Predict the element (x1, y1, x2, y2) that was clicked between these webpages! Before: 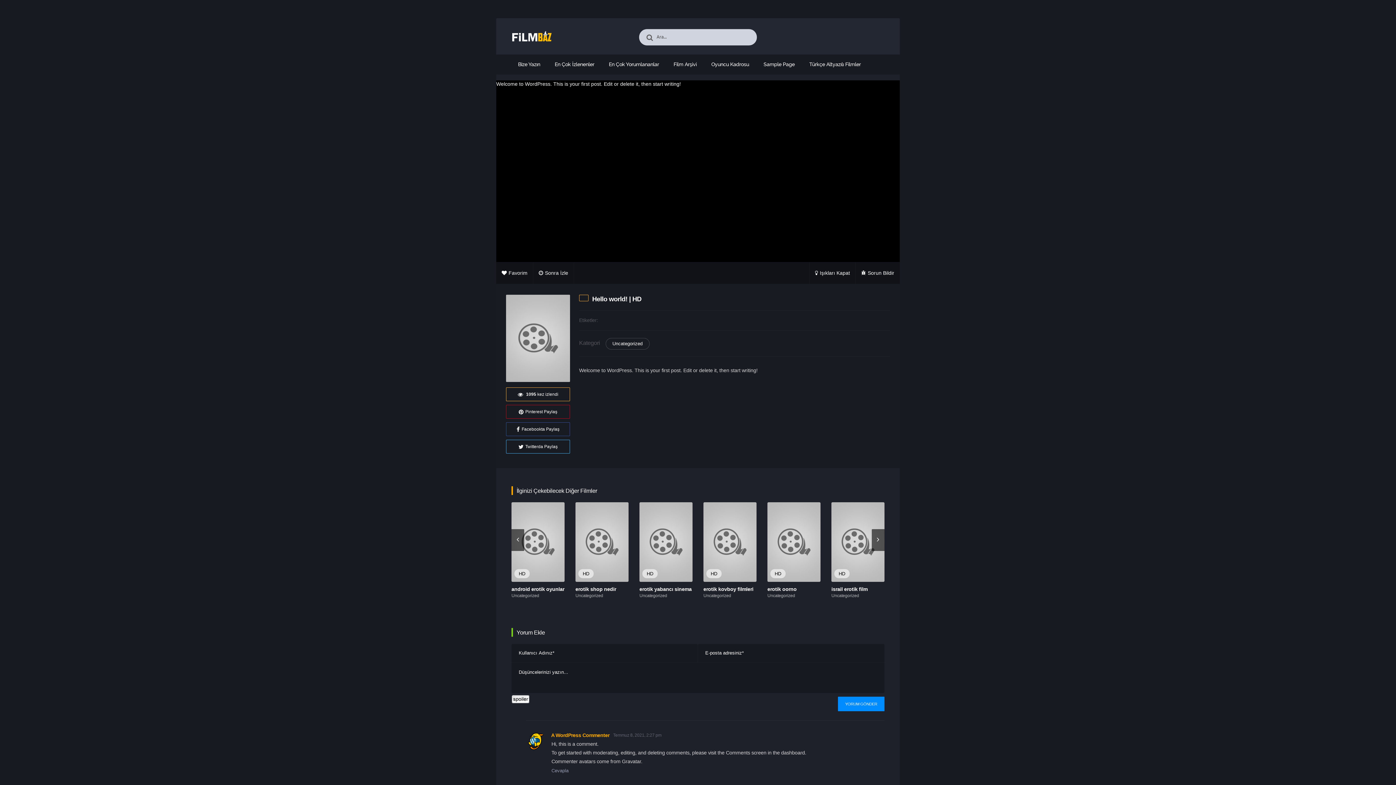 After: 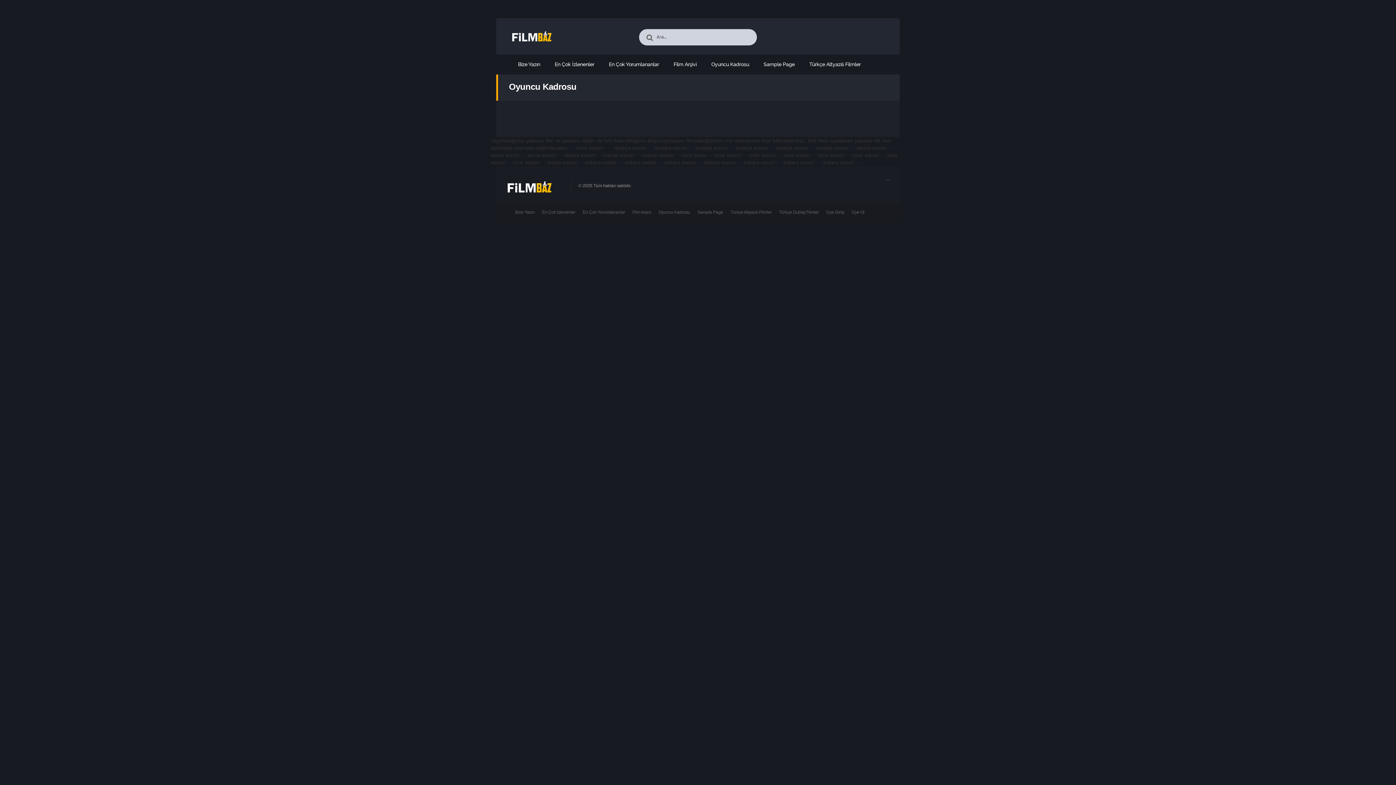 Action: label: Oyuncu Kadrosu bbox: (711, 61, 749, 67)